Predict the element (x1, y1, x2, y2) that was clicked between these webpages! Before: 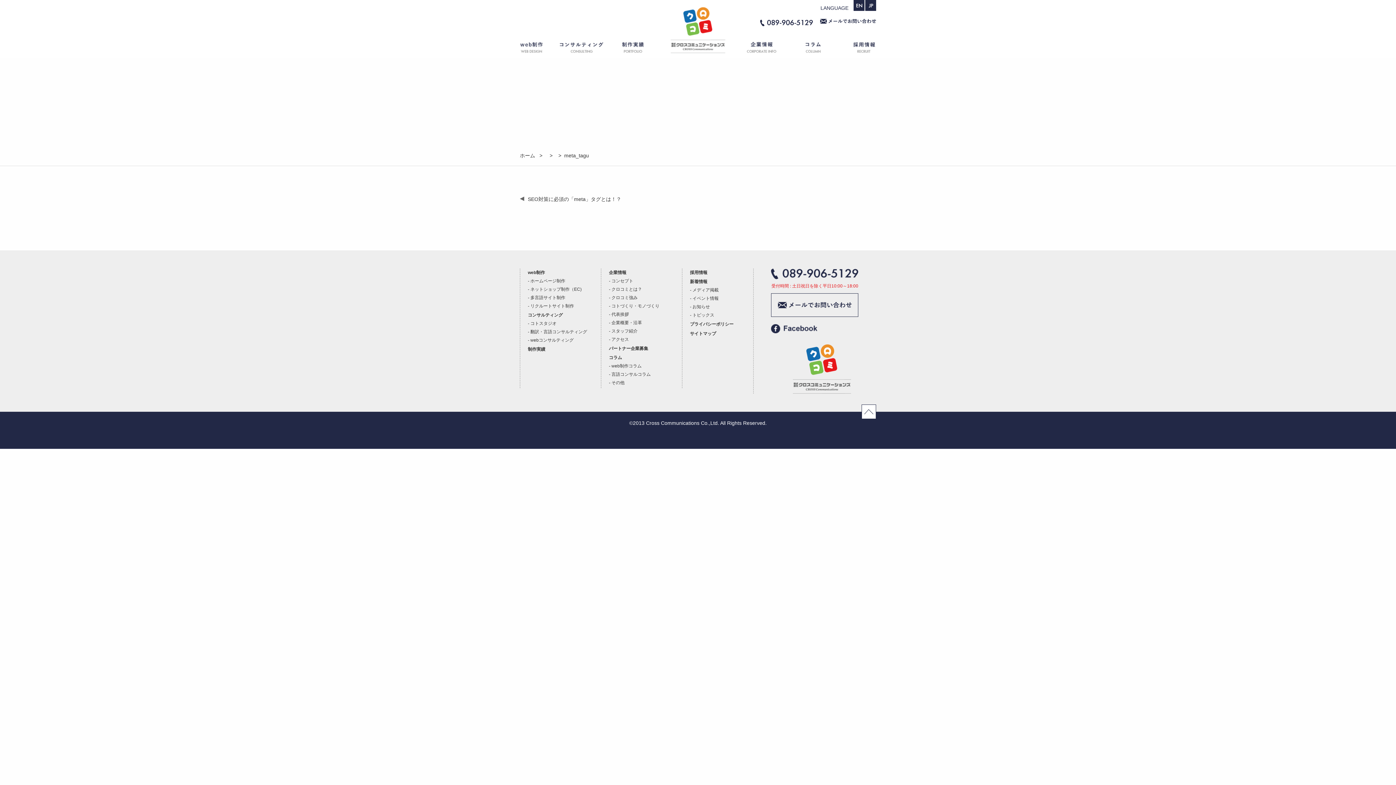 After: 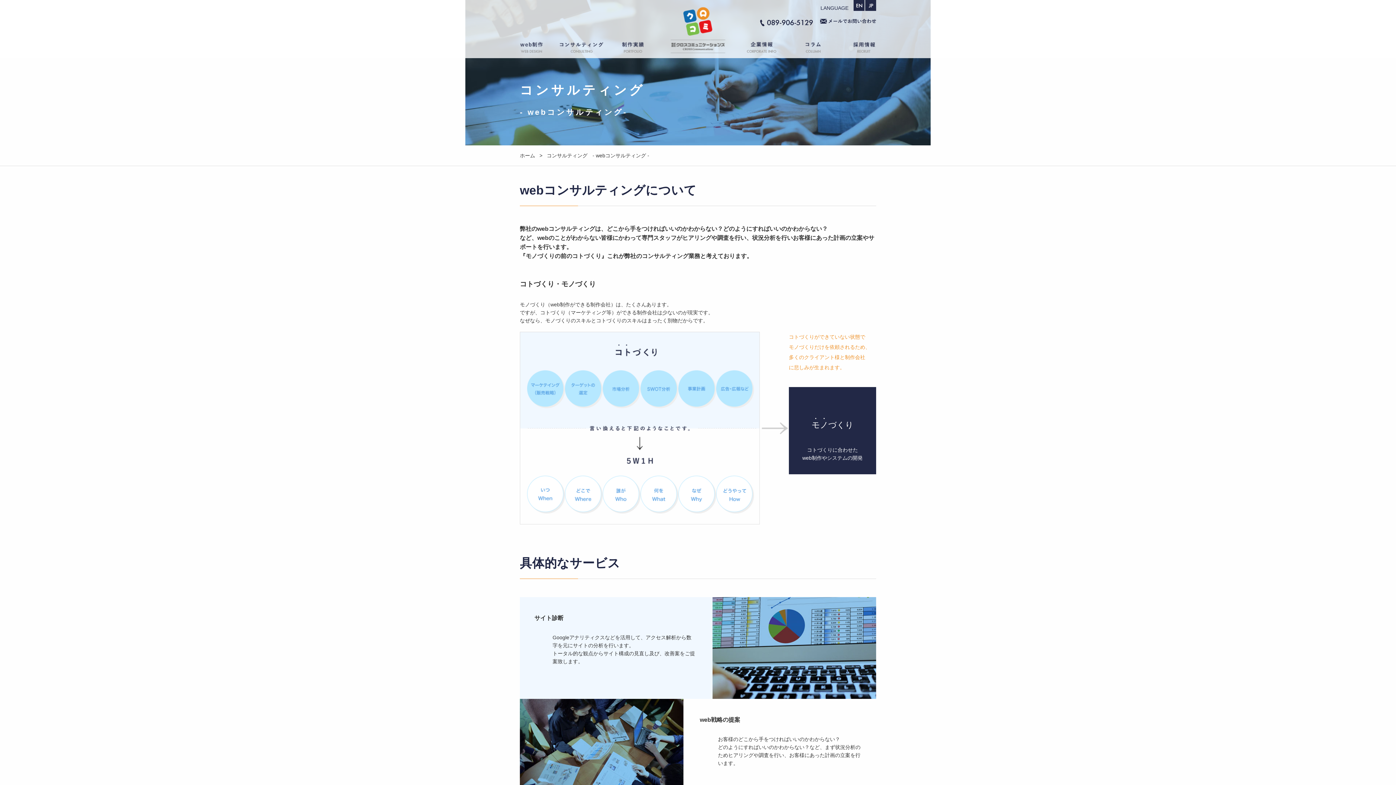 Action: label: webコンサルティング bbox: (530, 337, 573, 342)